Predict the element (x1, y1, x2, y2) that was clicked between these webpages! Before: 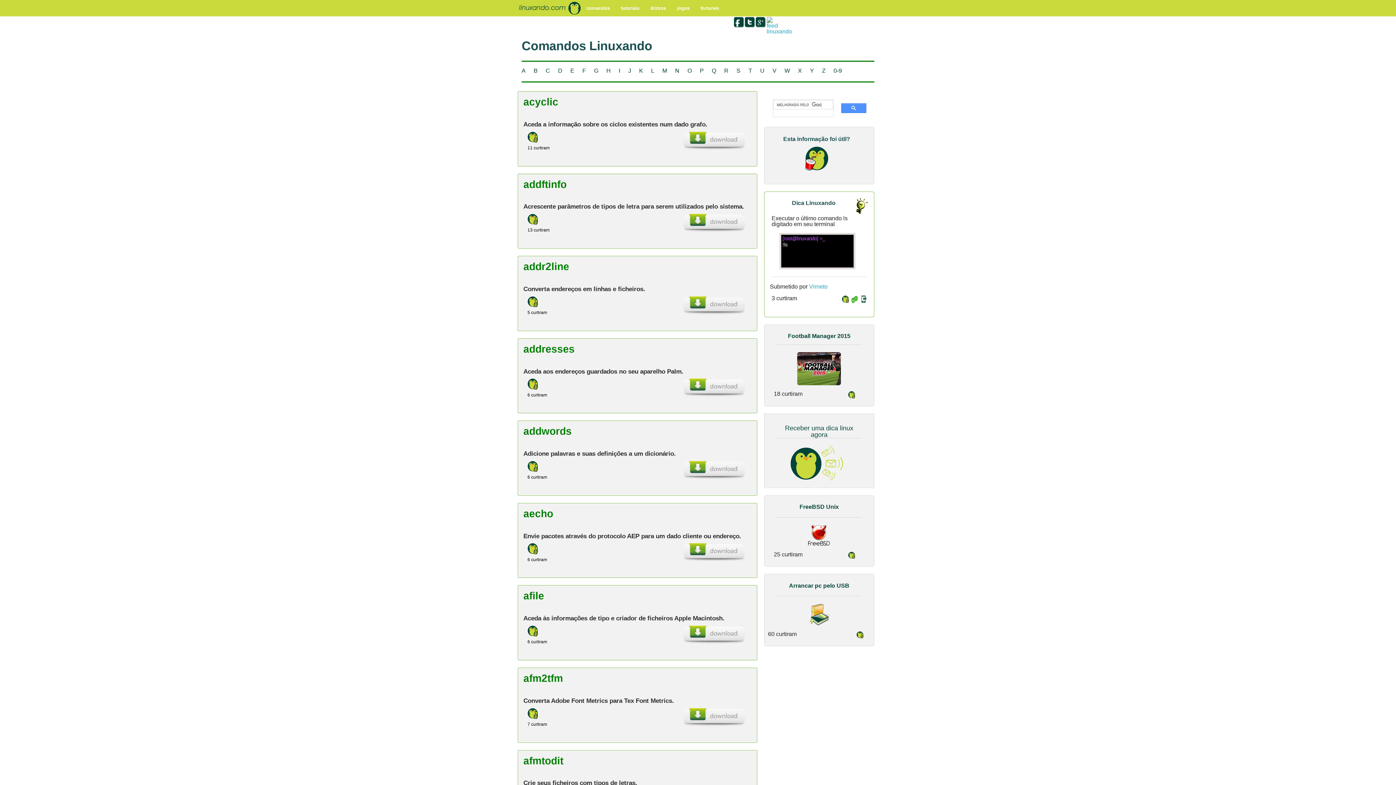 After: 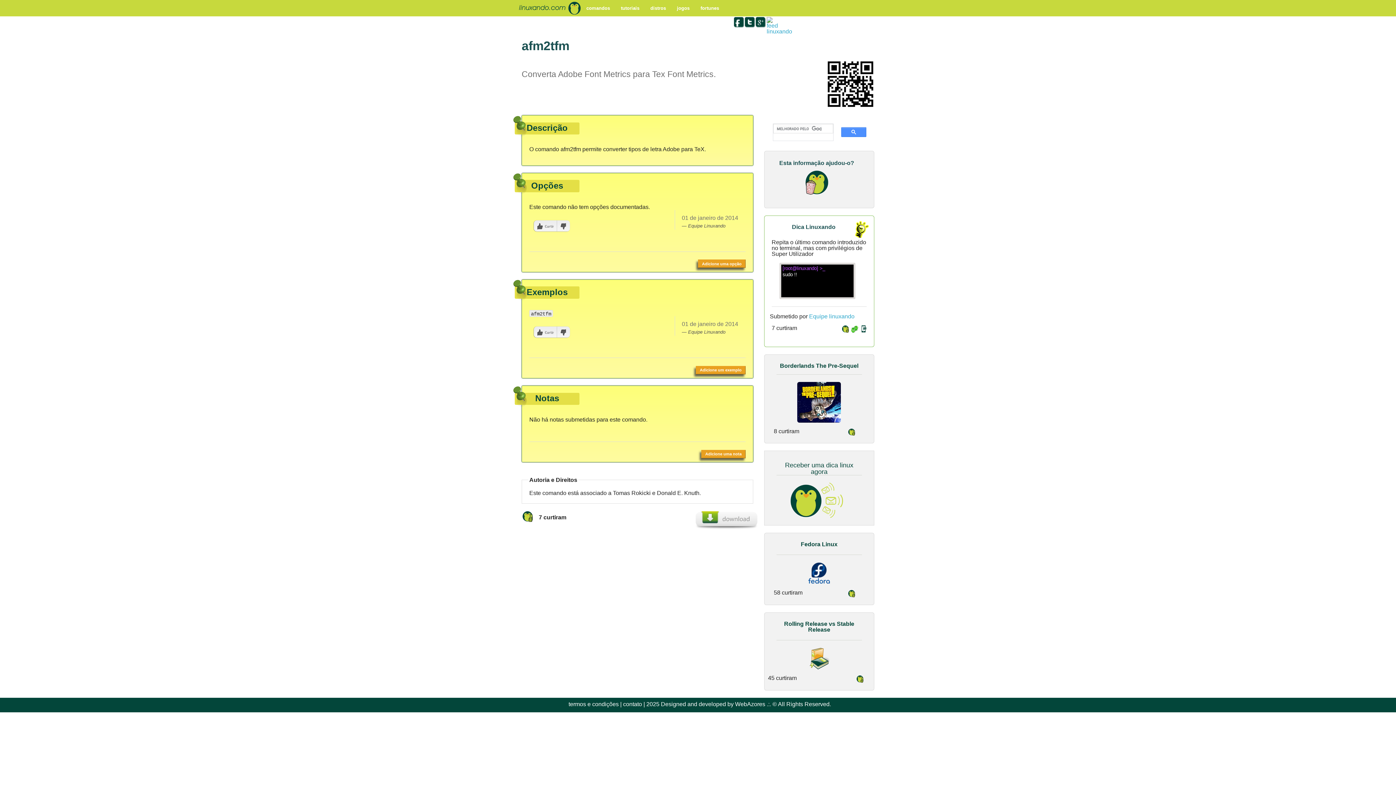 Action: label: afm2tfm bbox: (523, 673, 563, 684)